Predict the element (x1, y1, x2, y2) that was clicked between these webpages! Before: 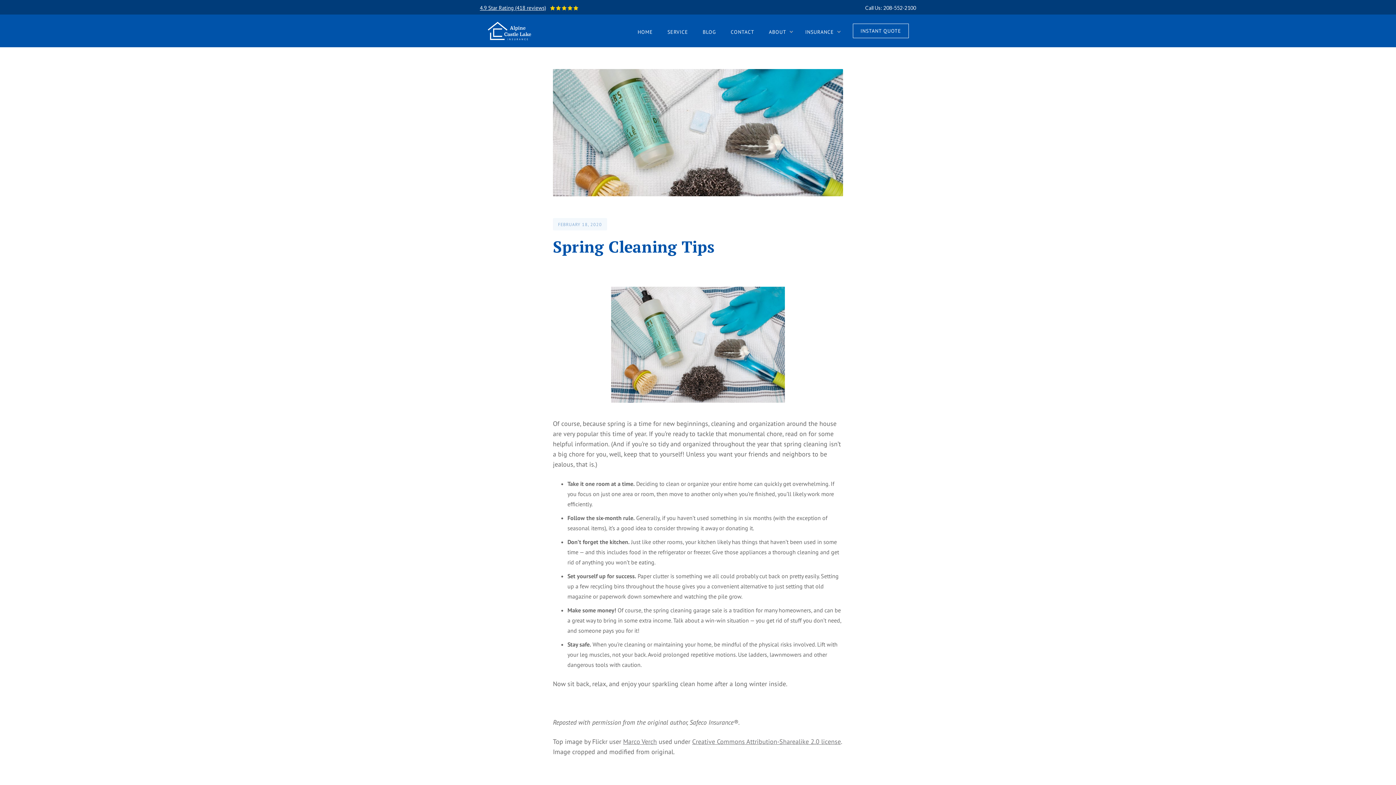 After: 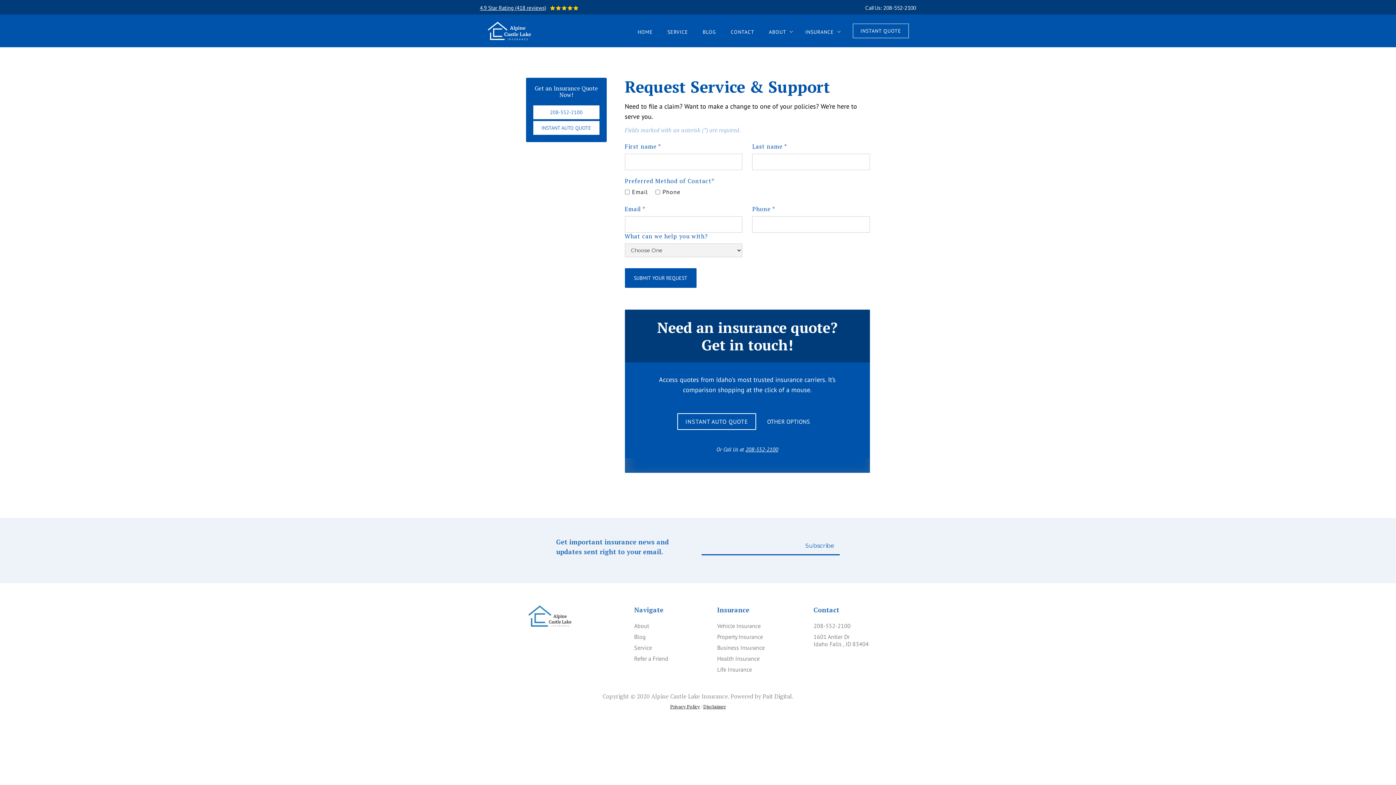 Action: label: SERVICE bbox: (660, 16, 695, 45)